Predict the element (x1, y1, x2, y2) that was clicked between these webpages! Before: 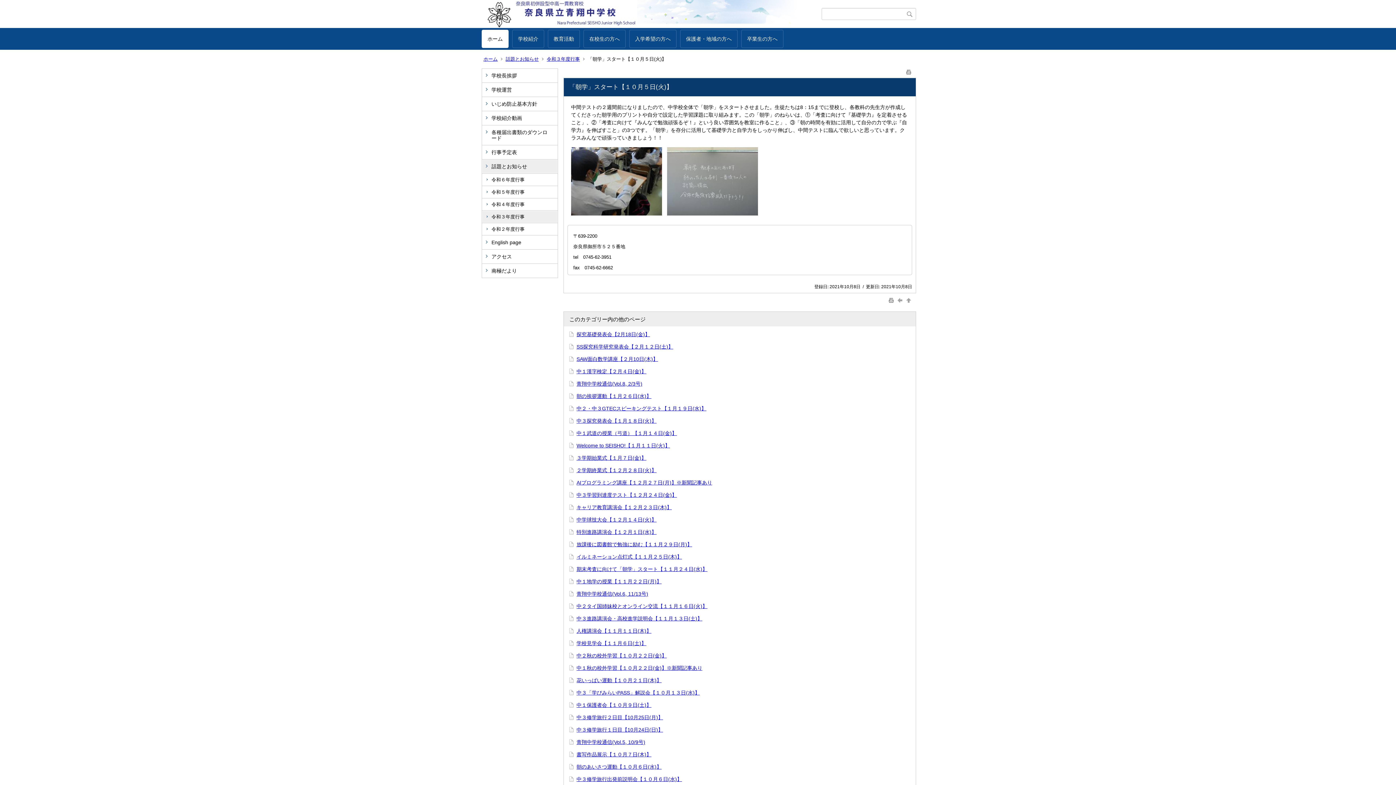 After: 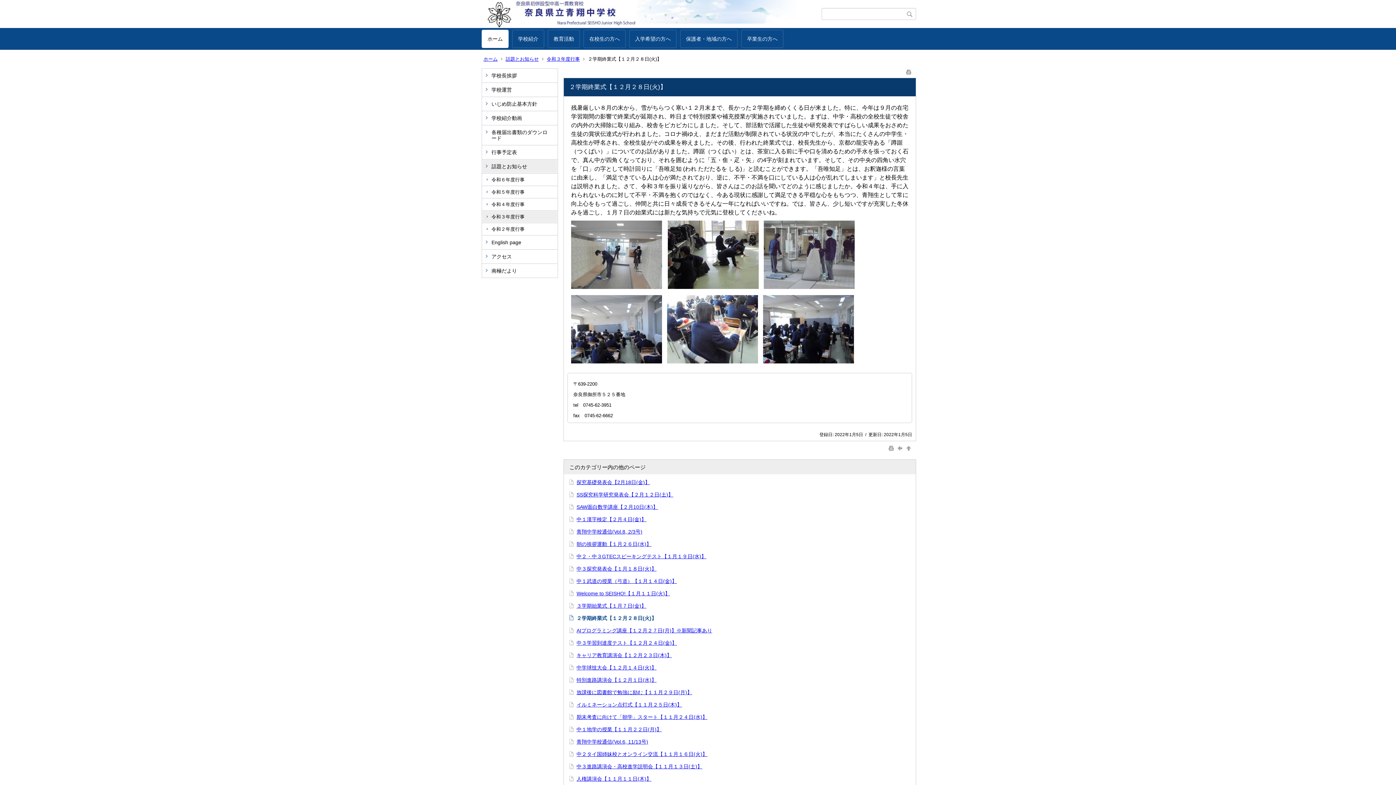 Action: label: ２学期終業式【１２月２８日(火)】 bbox: (576, 467, 656, 473)